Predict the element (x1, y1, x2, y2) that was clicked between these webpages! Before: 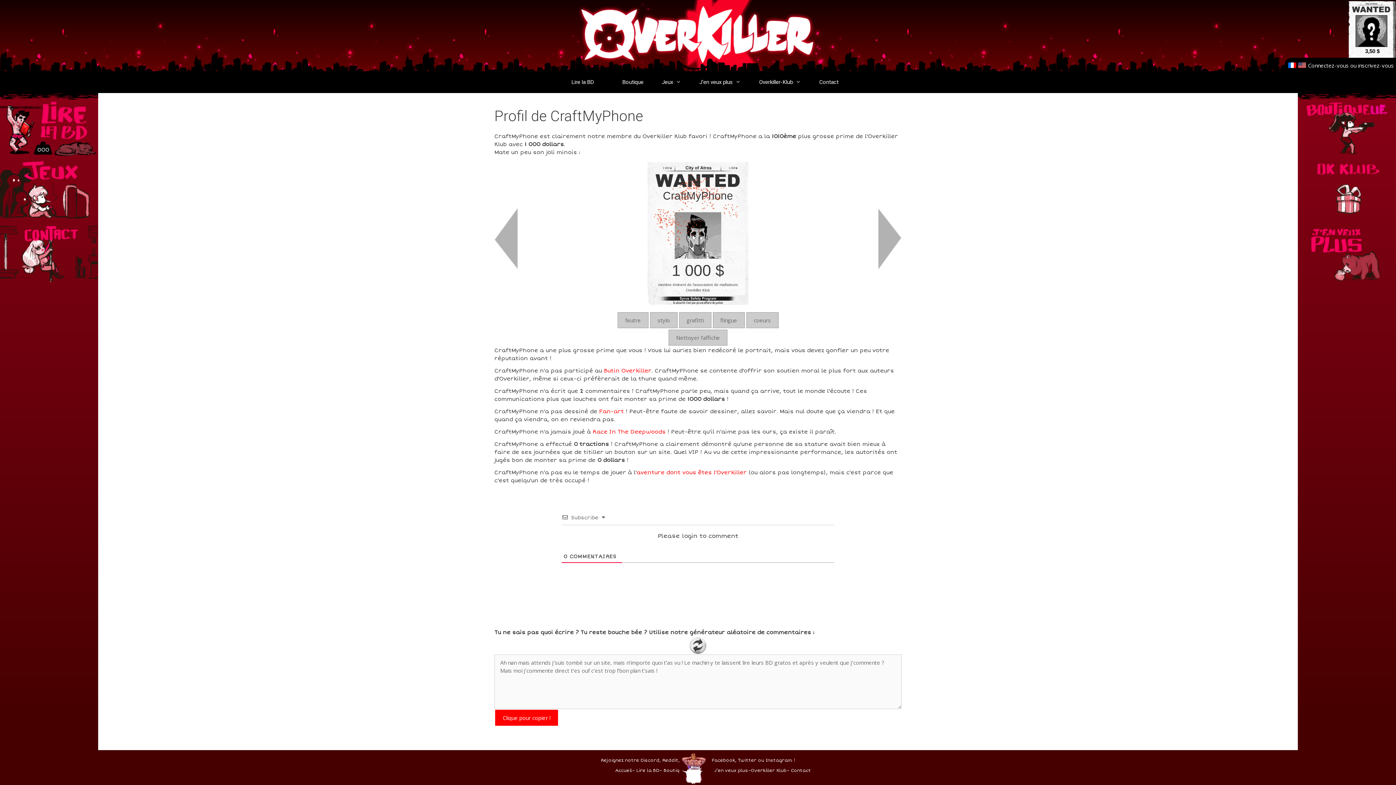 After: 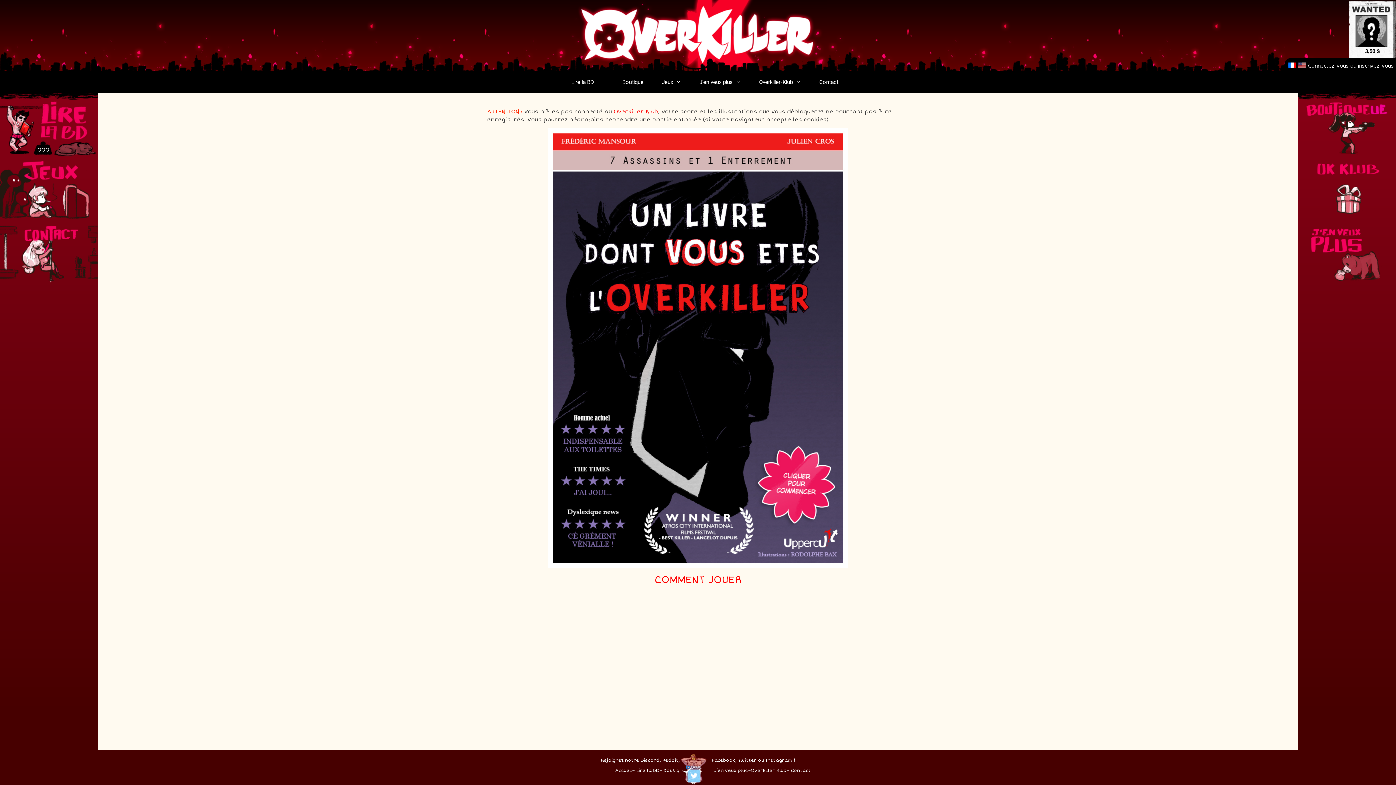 Action: label: aventure dont vous êtes l'Overkiller bbox: (636, 469, 746, 476)